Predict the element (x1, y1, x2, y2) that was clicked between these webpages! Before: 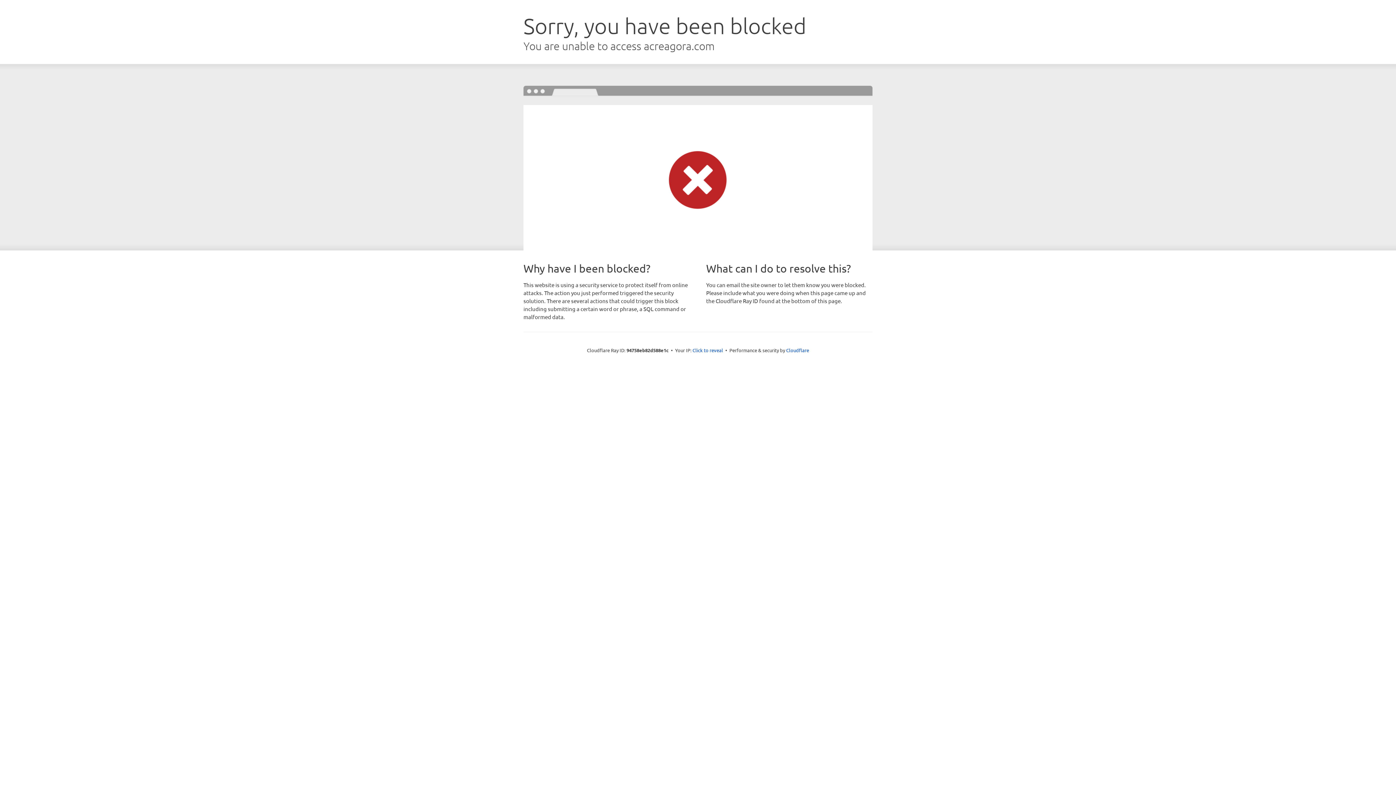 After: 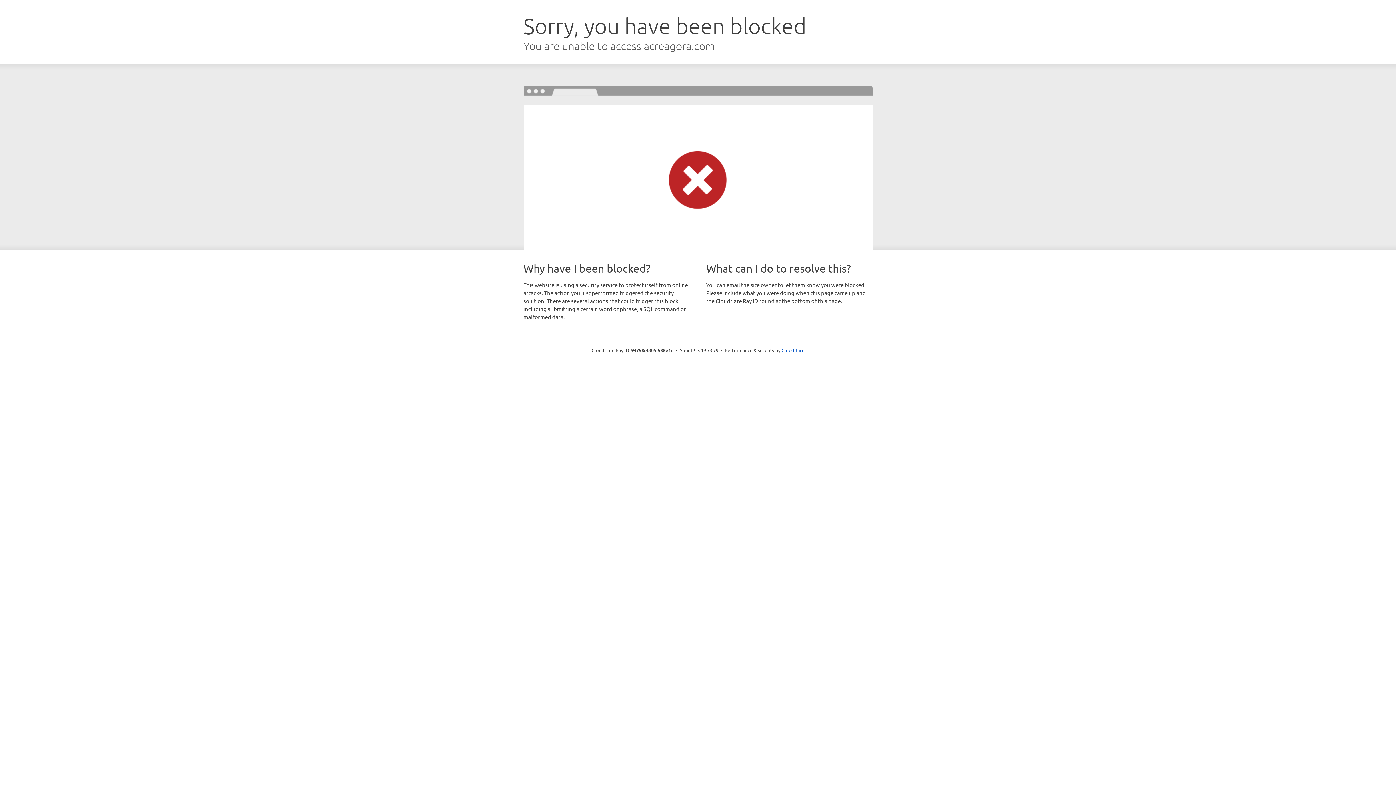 Action: label: Click to reveal bbox: (692, 346, 723, 353)